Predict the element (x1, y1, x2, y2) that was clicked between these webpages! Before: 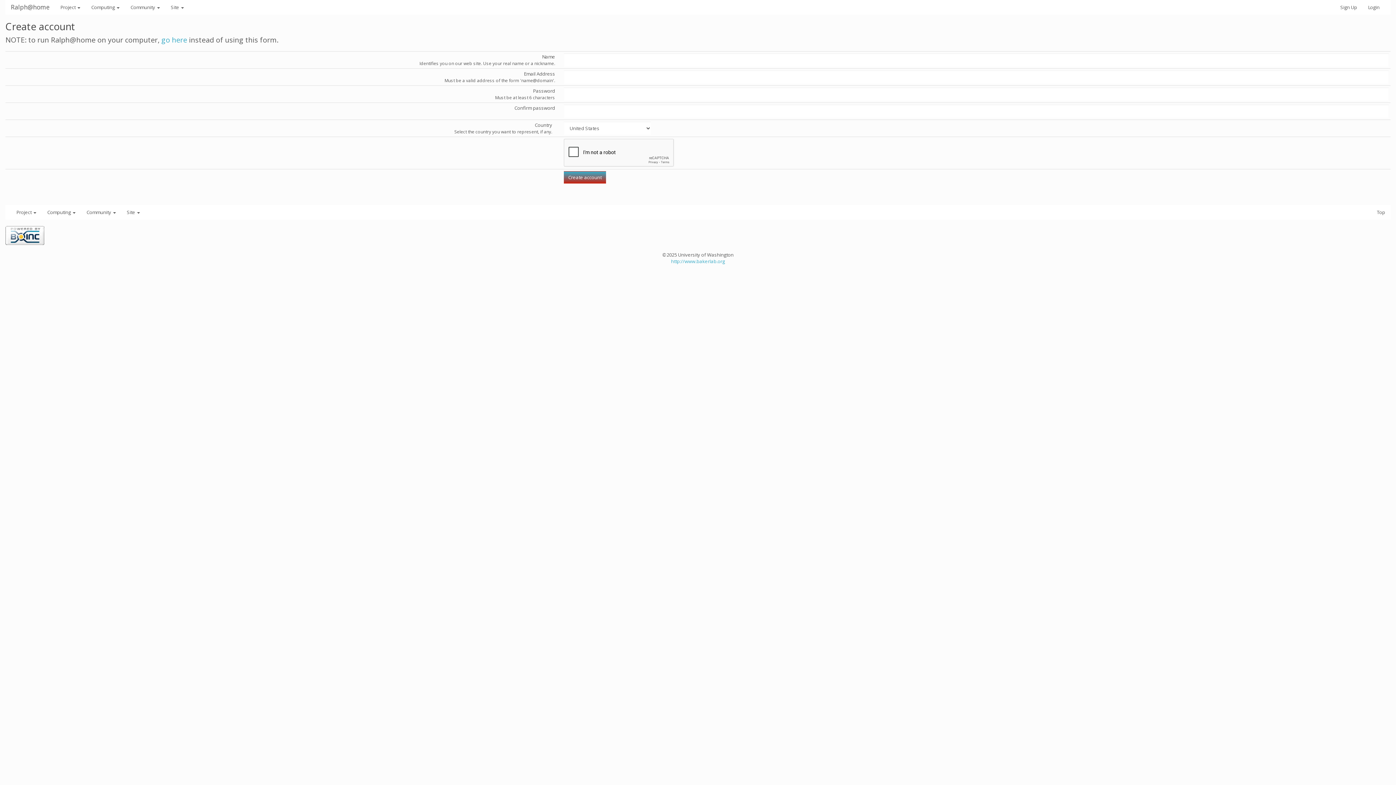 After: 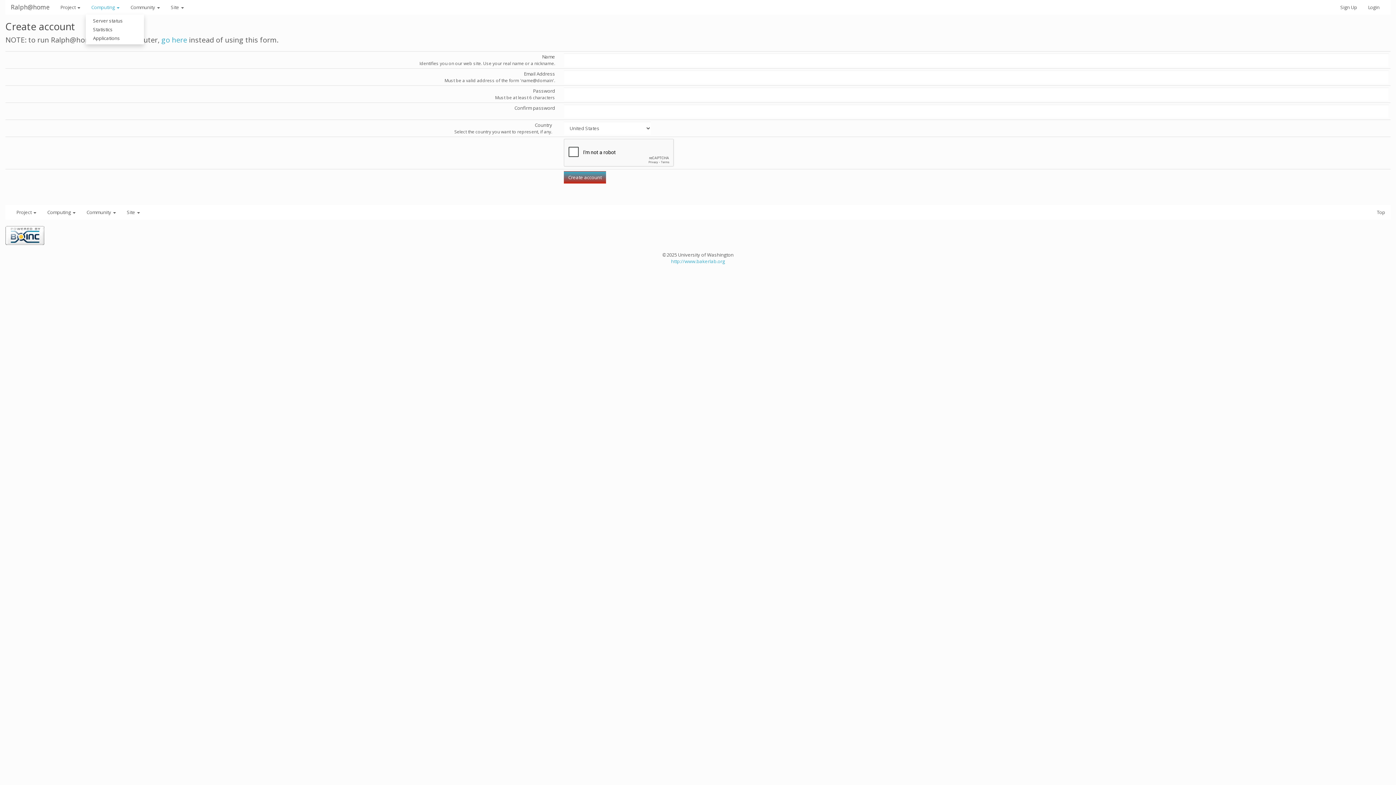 Action: bbox: (85, 0, 125, 14) label: Computing 